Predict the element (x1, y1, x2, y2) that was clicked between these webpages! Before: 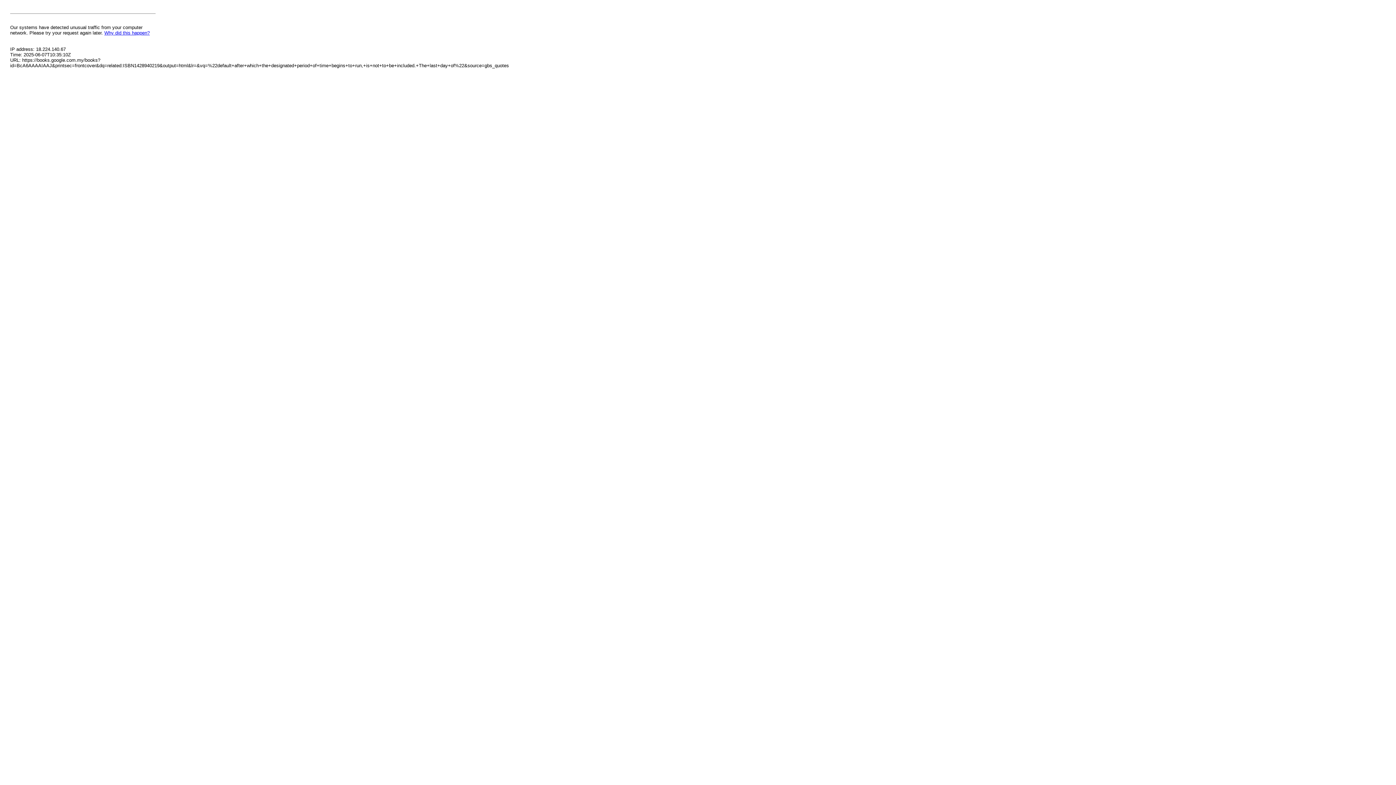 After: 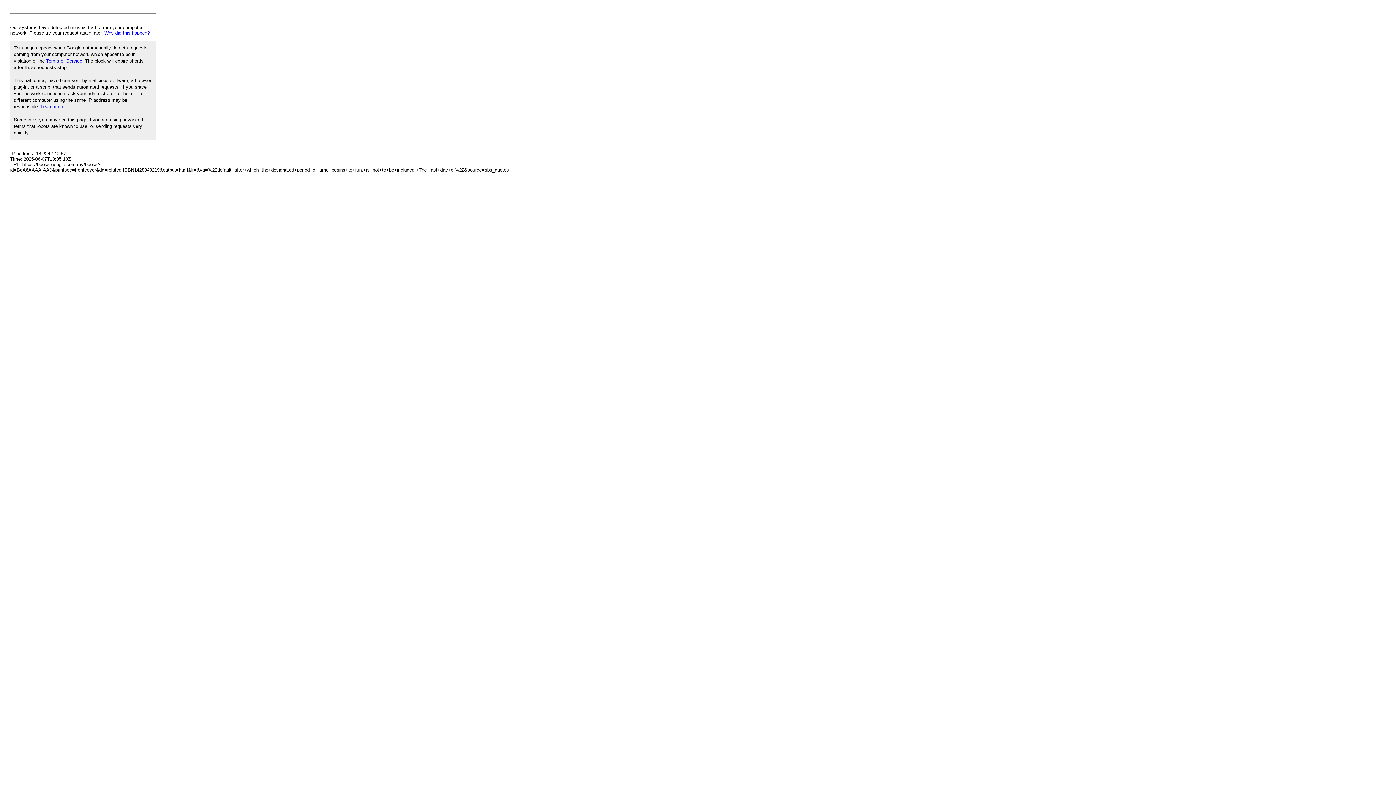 Action: bbox: (104, 30, 149, 35) label: Why did this happen?